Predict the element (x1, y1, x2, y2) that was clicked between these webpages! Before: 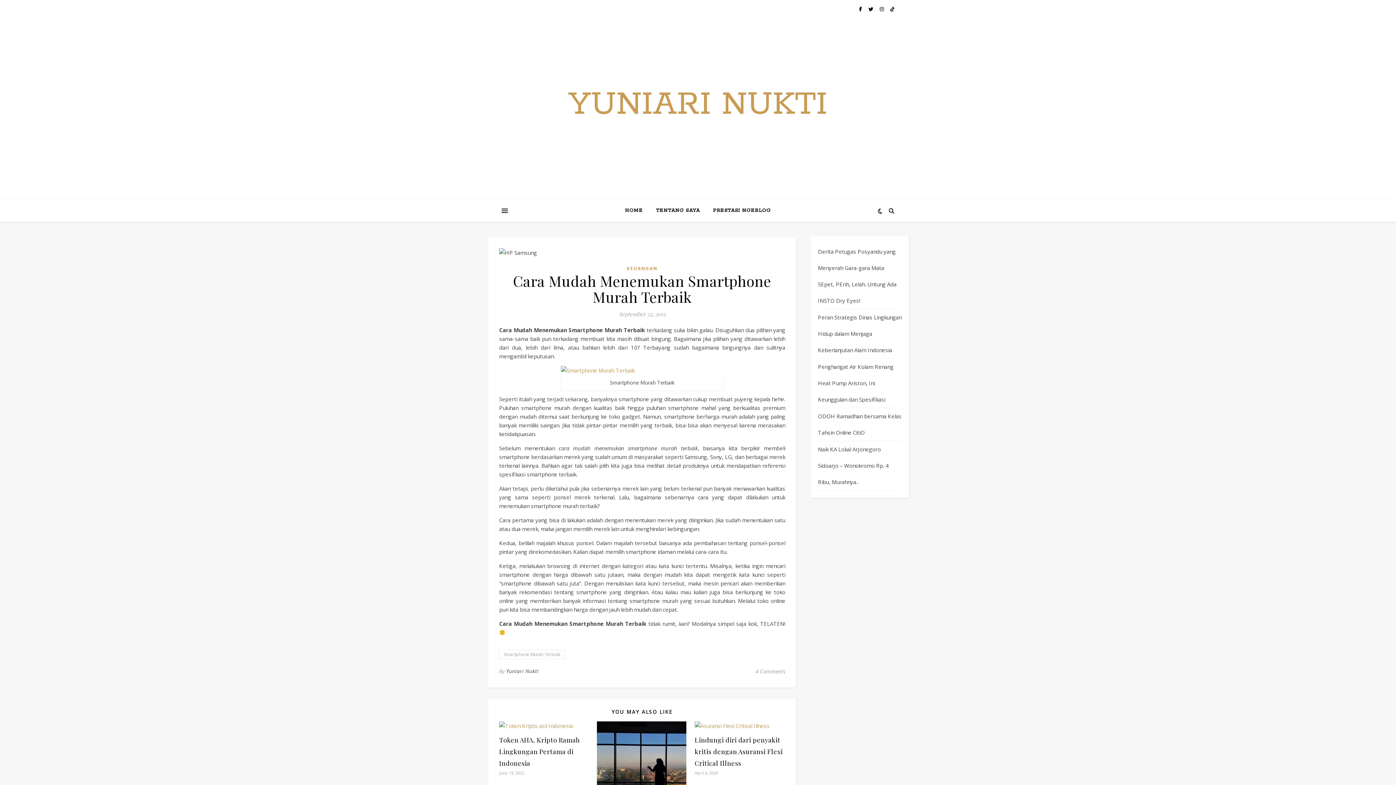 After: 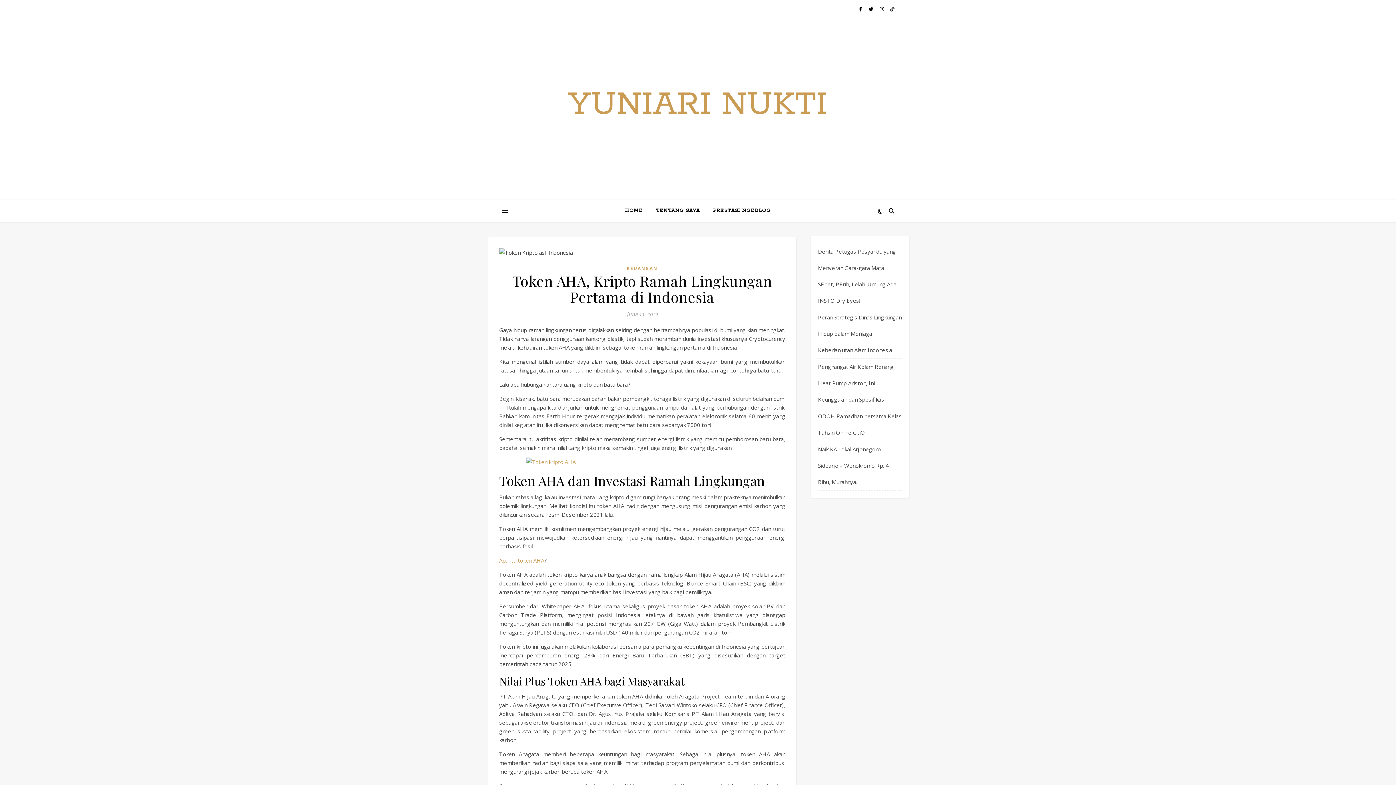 Action: bbox: (499, 721, 588, 730)